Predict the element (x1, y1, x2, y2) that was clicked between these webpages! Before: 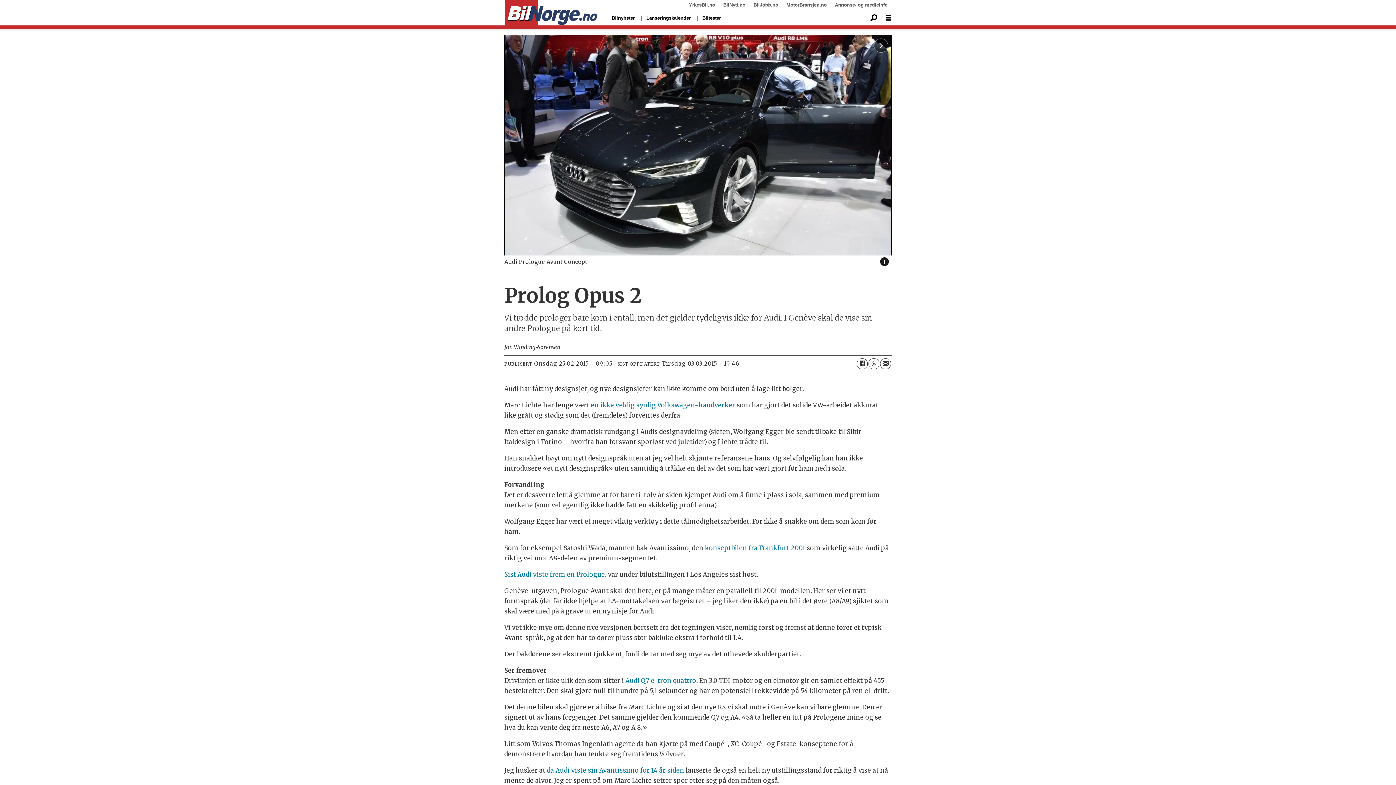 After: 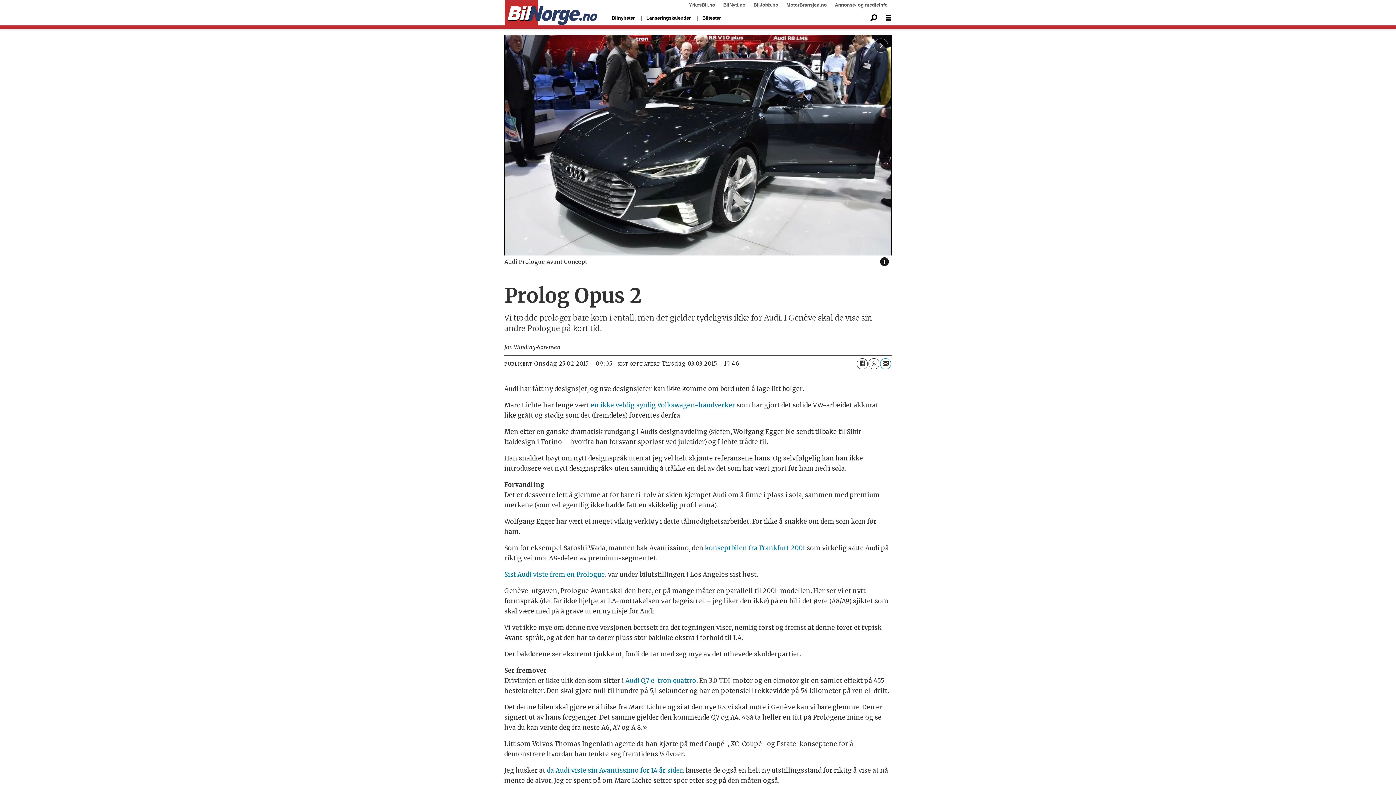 Action: bbox: (880, 358, 891, 369) label: Del på e-post